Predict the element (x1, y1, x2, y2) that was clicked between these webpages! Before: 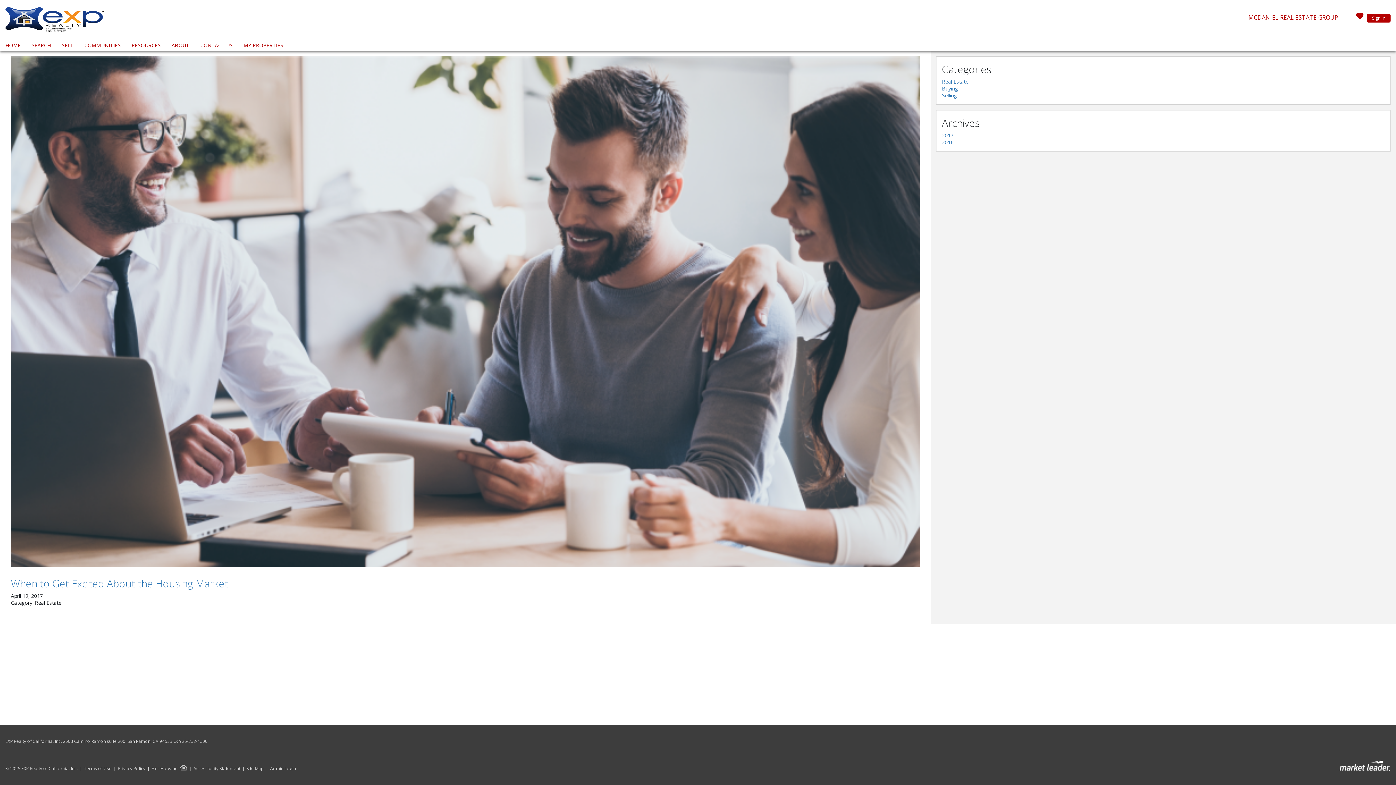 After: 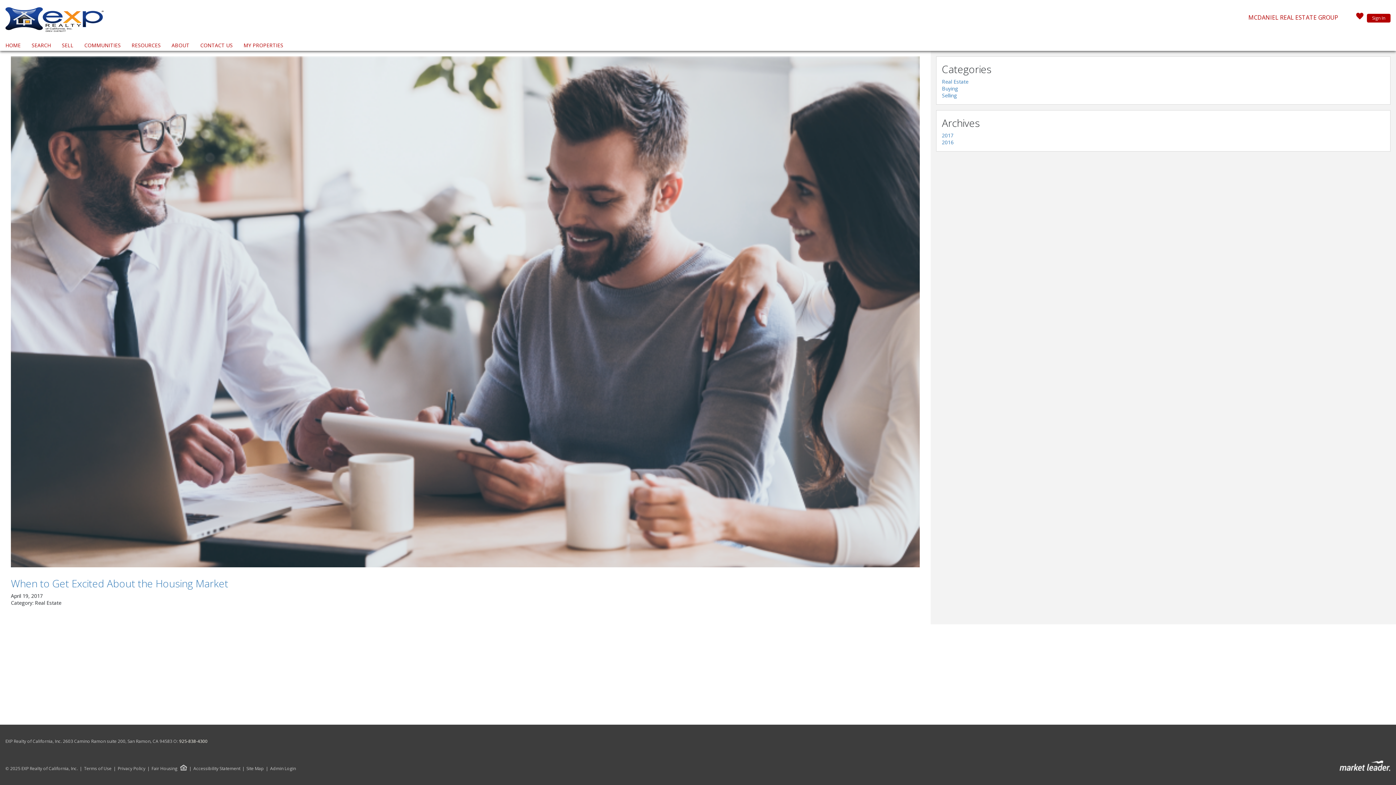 Action: label: 925-838-4300 bbox: (179, 738, 207, 744)